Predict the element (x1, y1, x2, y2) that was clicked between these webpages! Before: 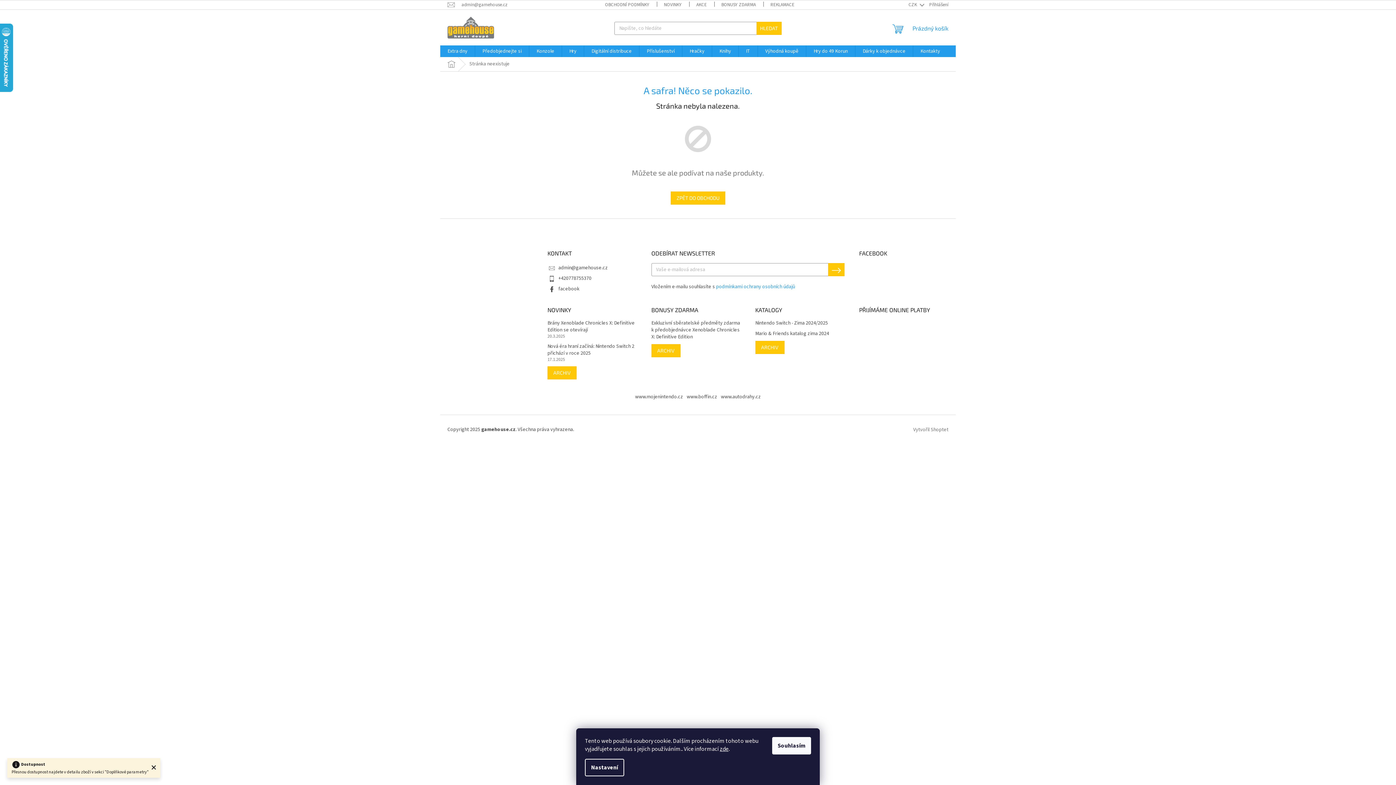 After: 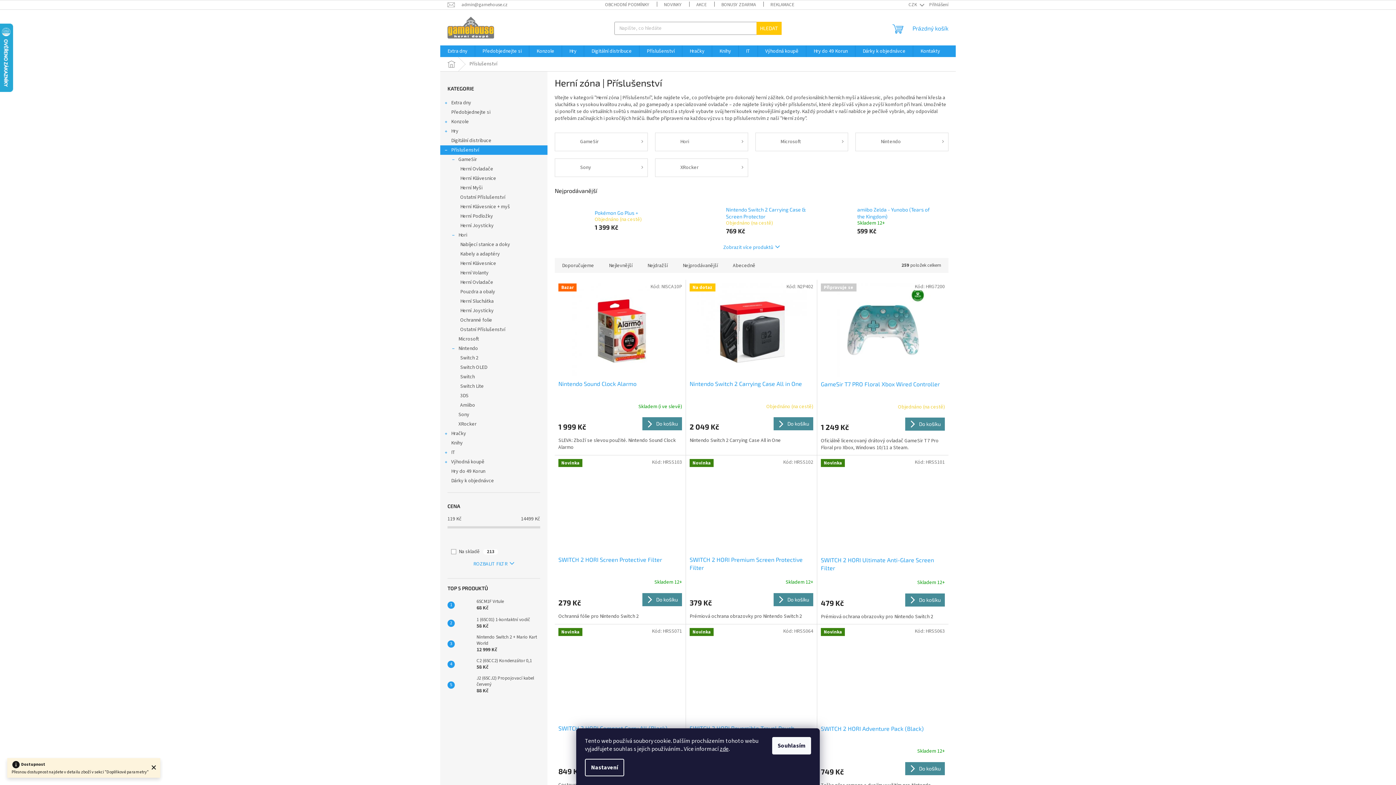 Action: label: Příslušenství bbox: (639, 45, 682, 57)